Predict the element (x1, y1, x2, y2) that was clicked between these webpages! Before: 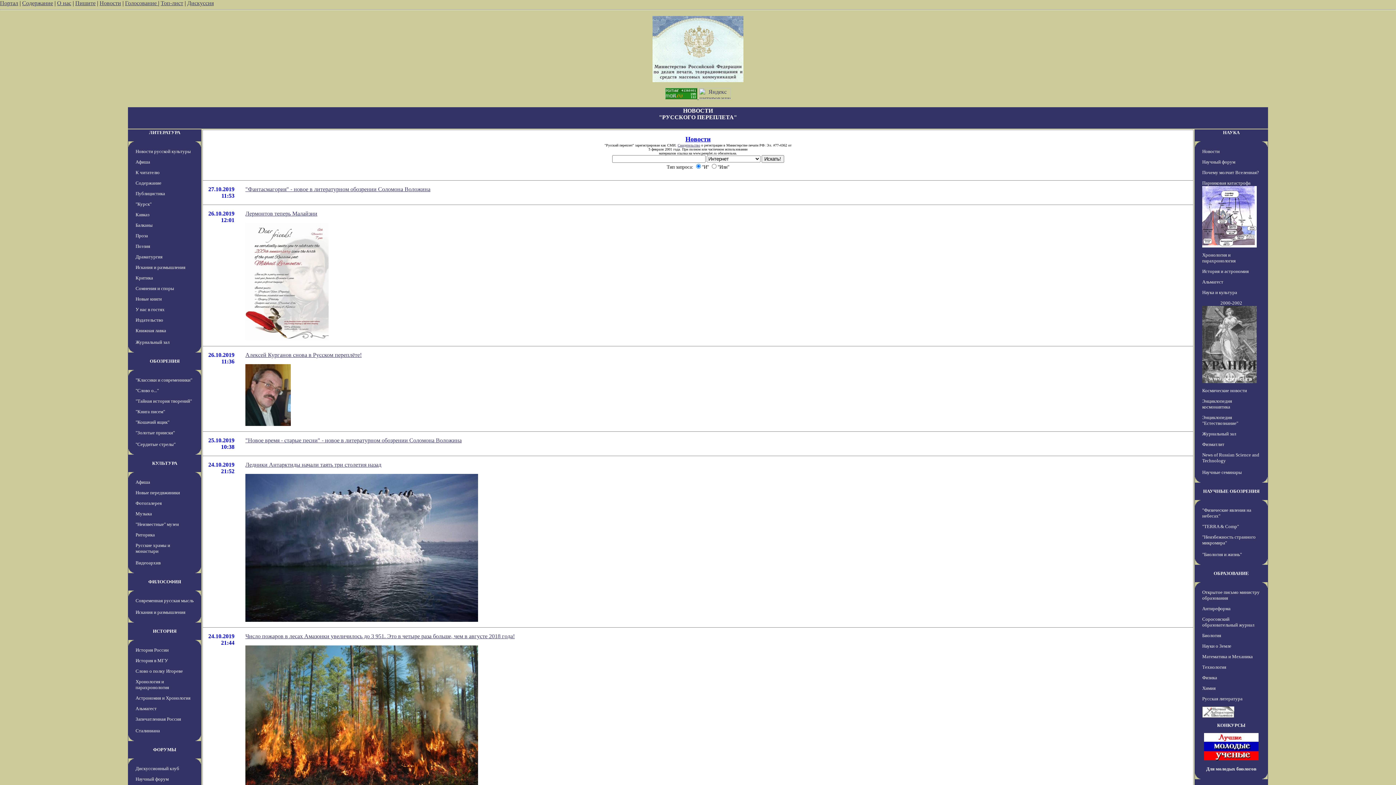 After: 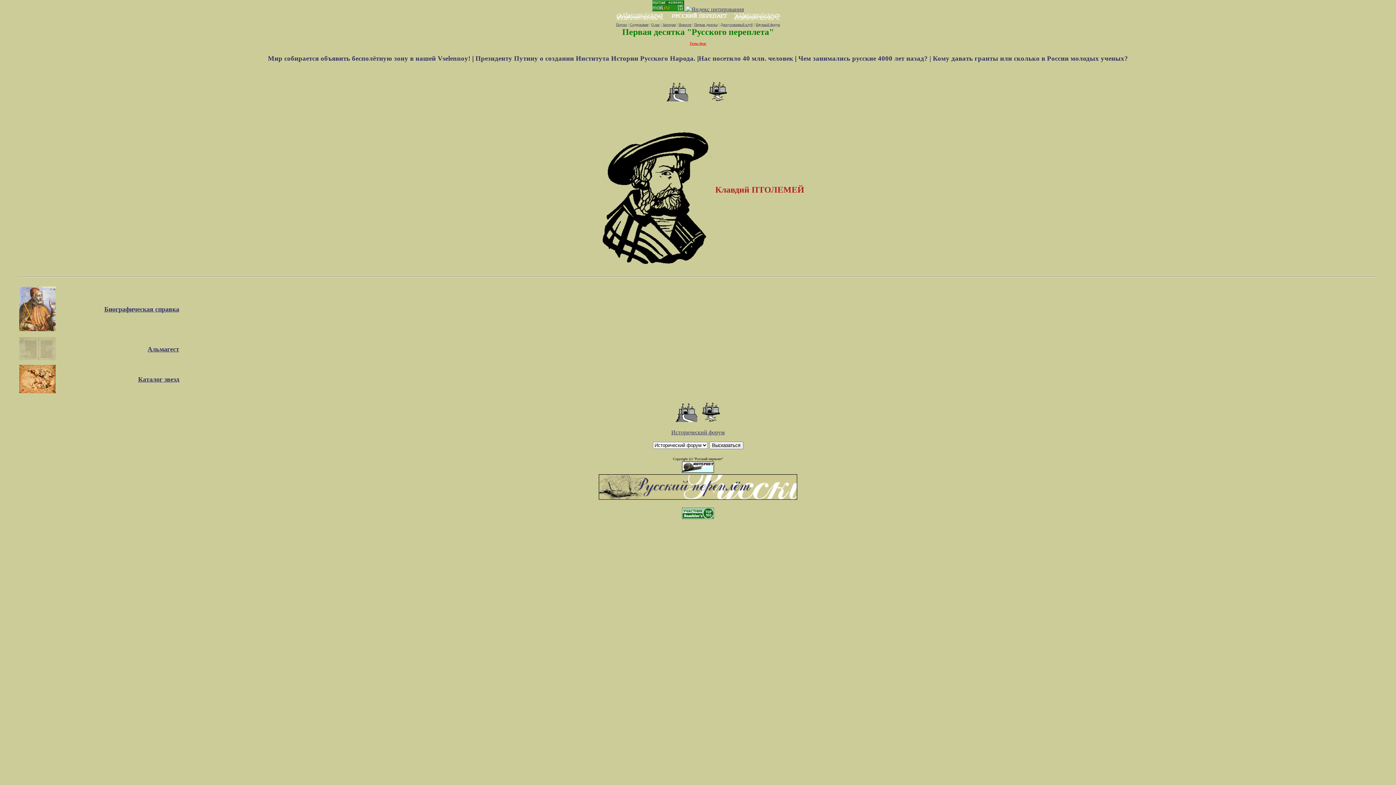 Action: bbox: (1202, 279, 1223, 284) label: Альмагест